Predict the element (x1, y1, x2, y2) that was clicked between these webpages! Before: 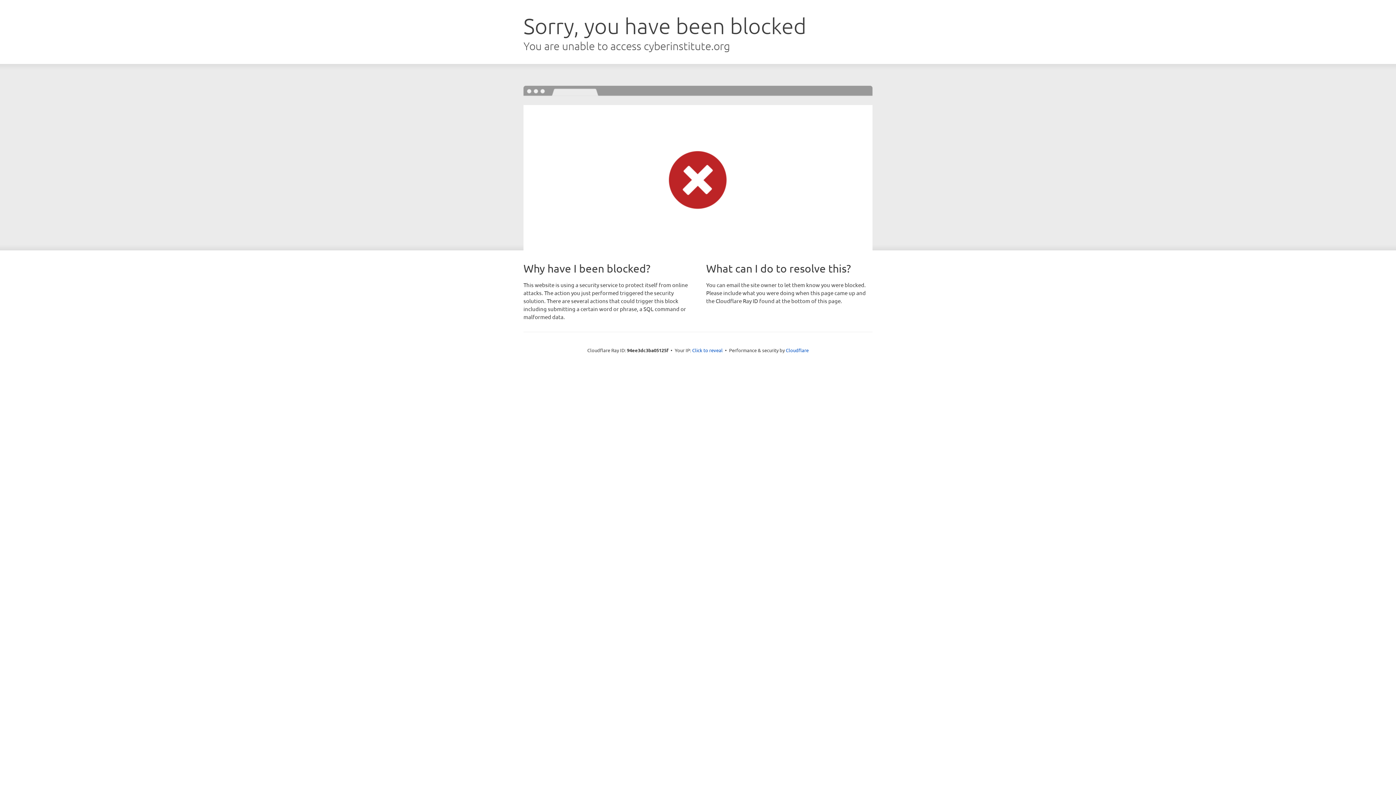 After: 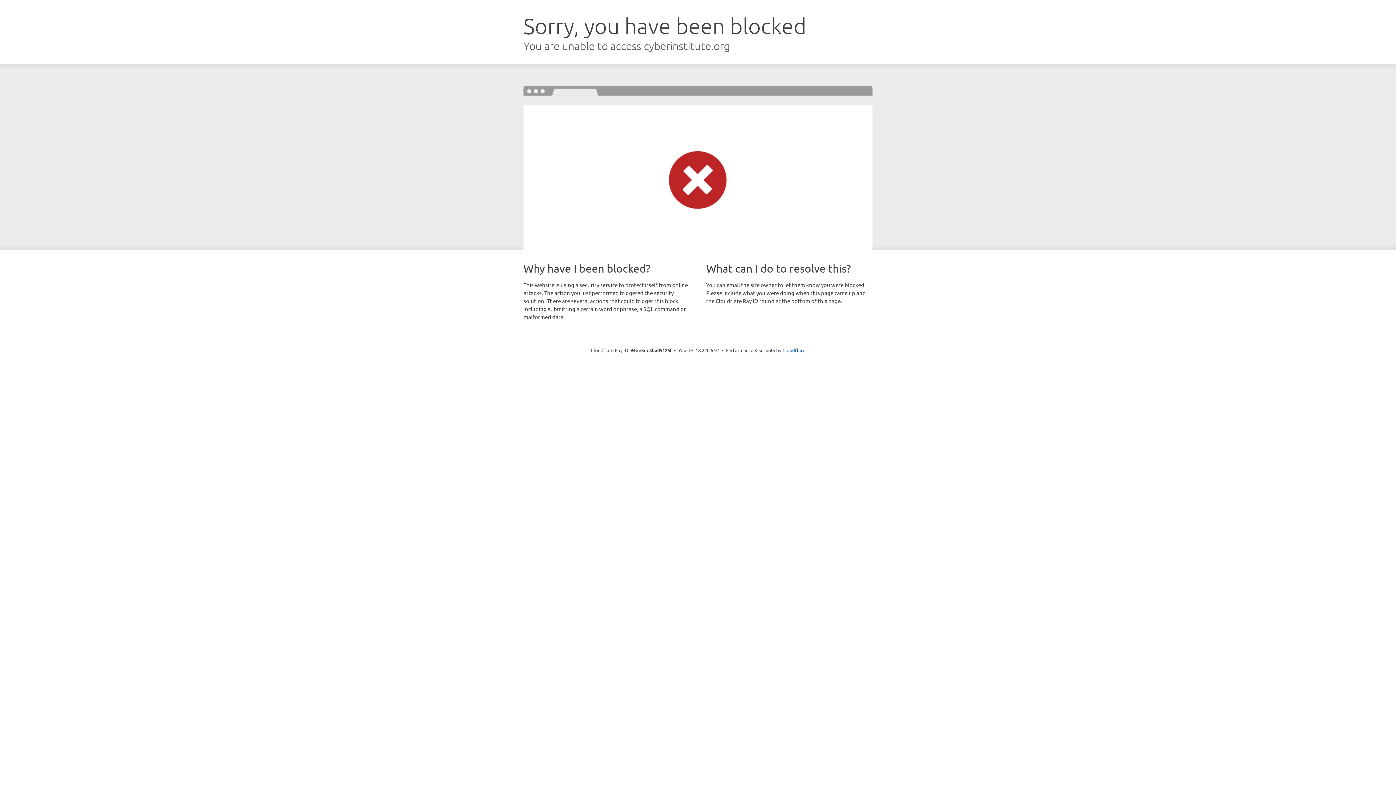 Action: label: Click to reveal bbox: (692, 346, 722, 353)